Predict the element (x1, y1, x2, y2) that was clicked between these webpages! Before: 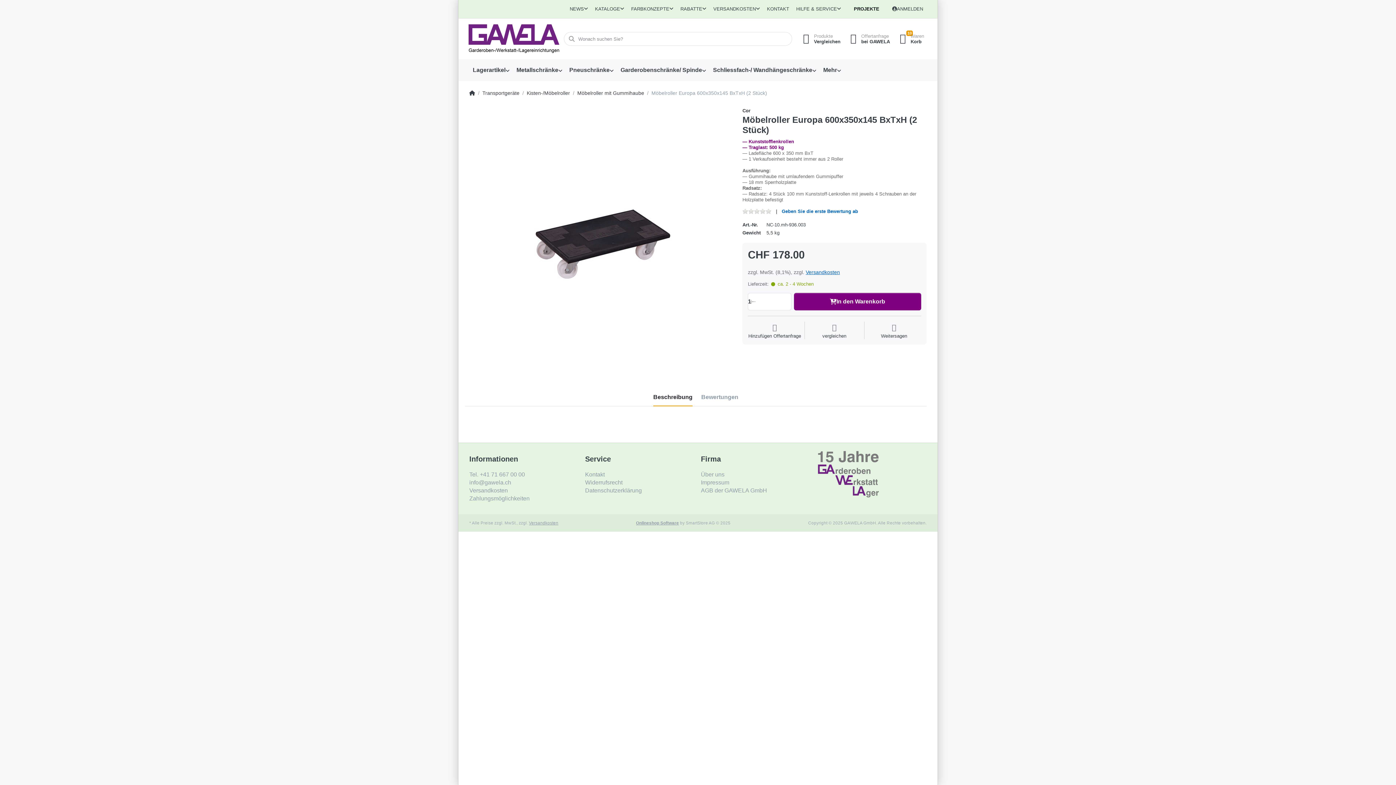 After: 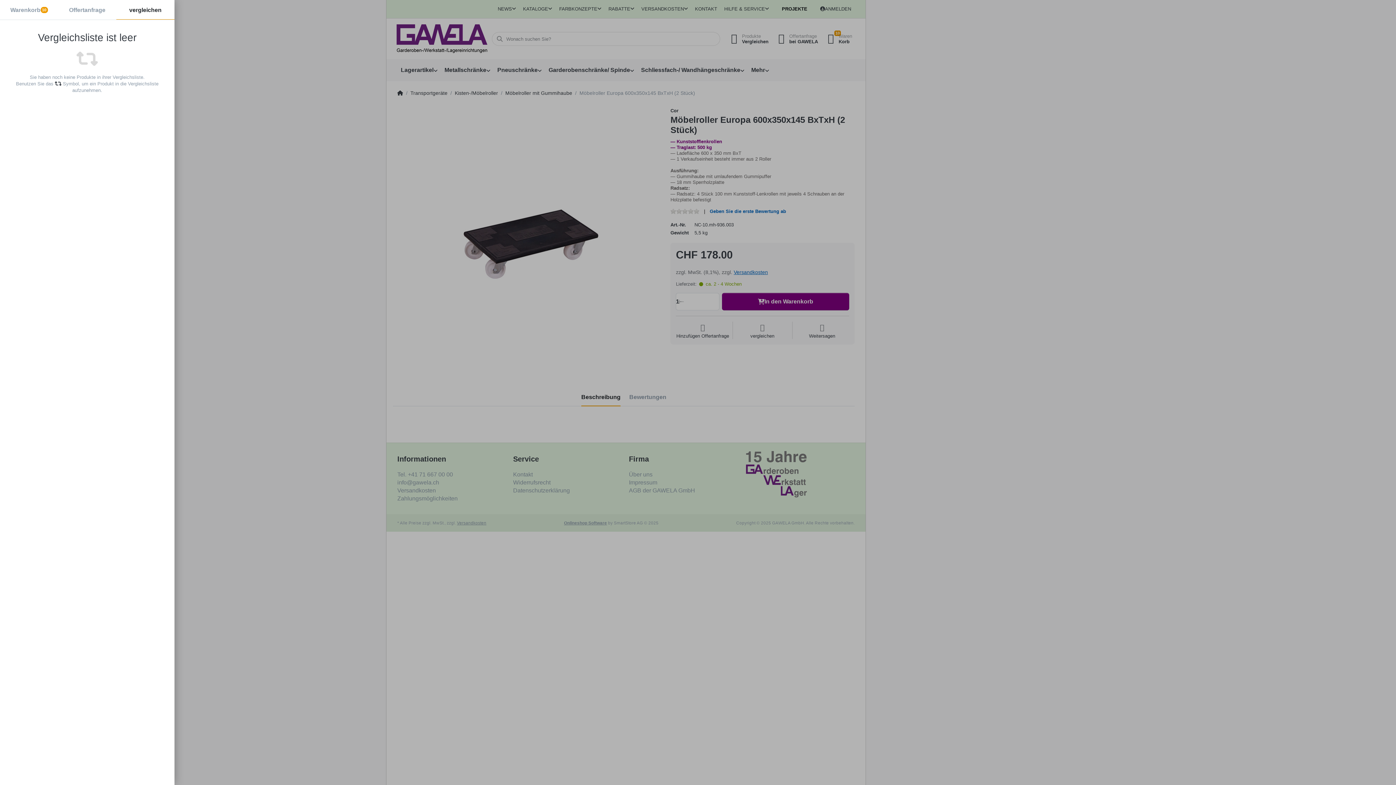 Action: label:  Produkte
Vergleichen bbox: (796, 30, 844, 46)